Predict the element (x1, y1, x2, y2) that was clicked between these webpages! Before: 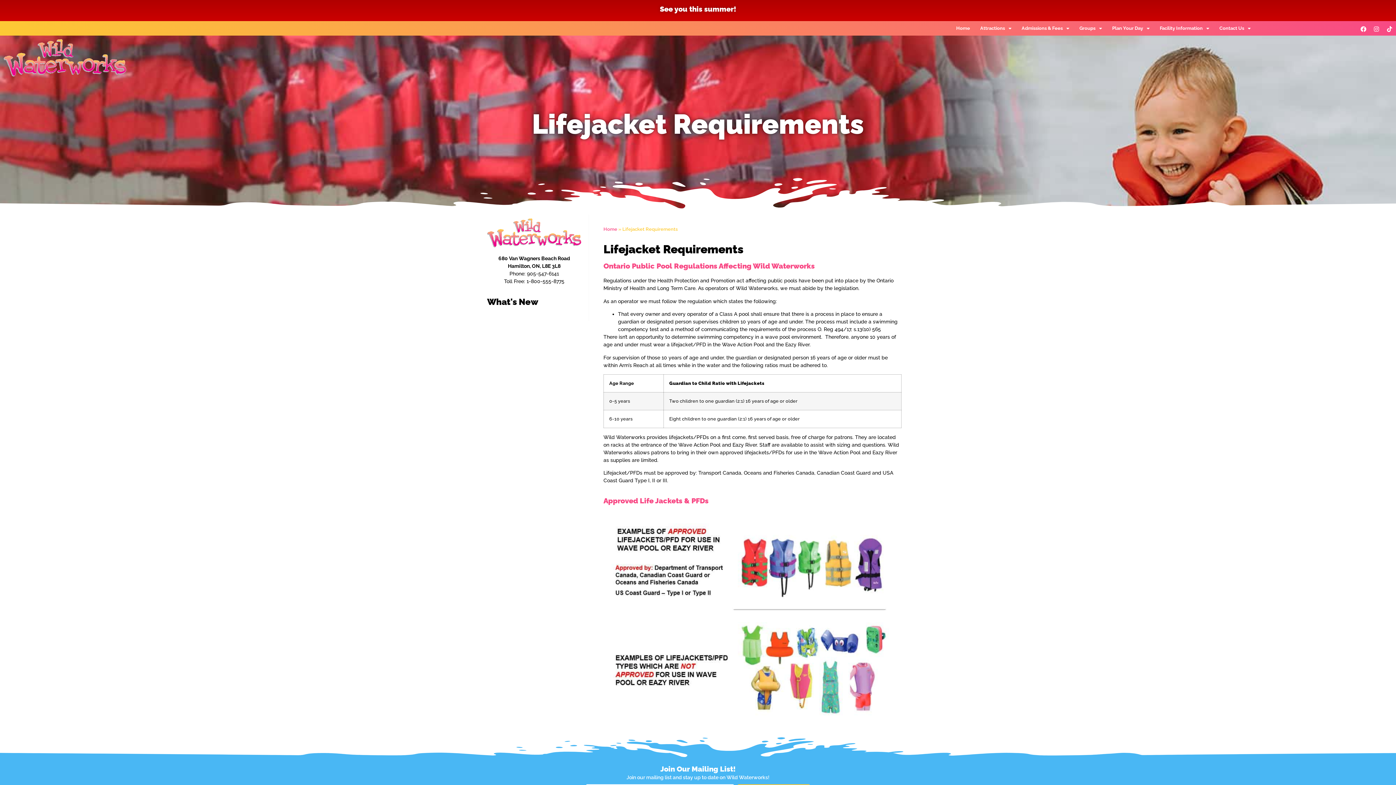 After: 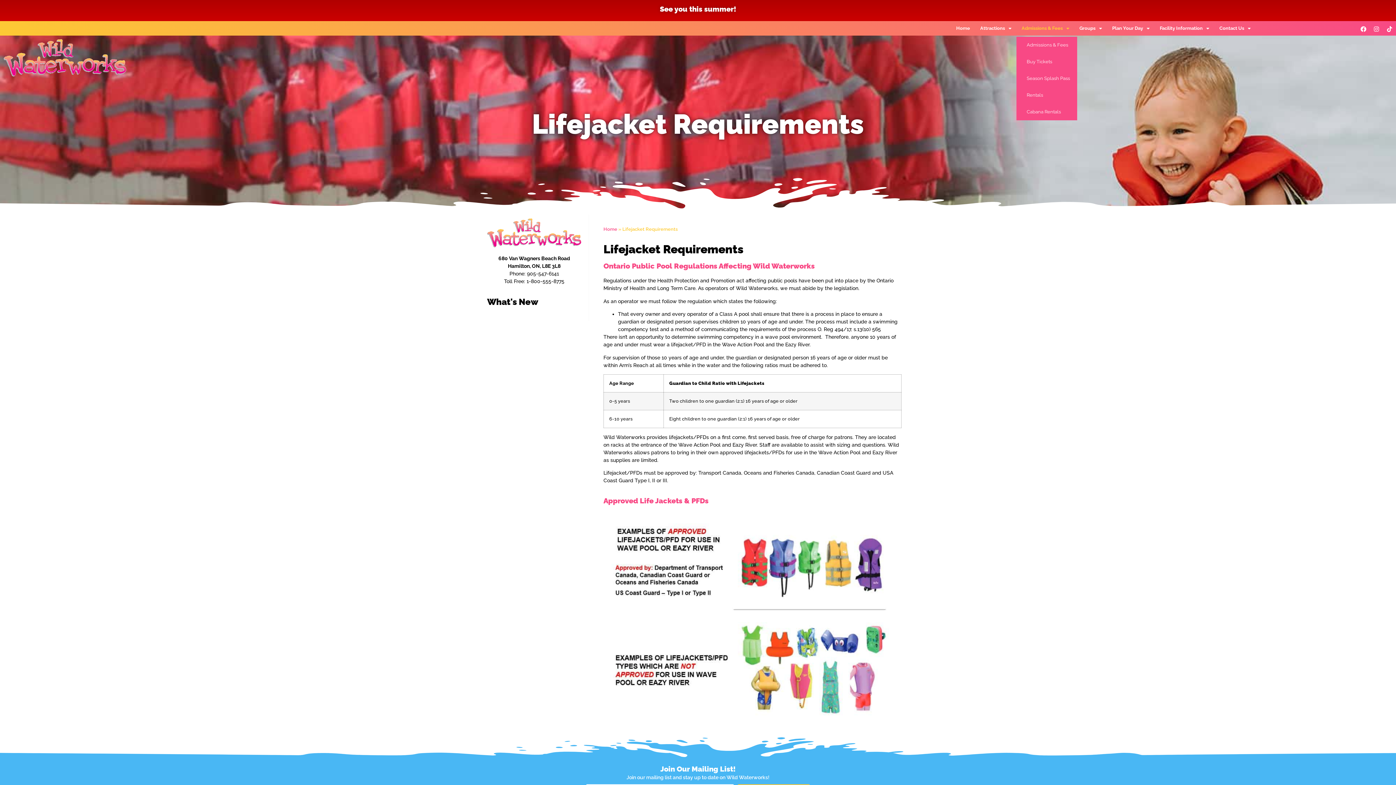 Action: label: Admissions & Fees bbox: (1016, 20, 1074, 36)